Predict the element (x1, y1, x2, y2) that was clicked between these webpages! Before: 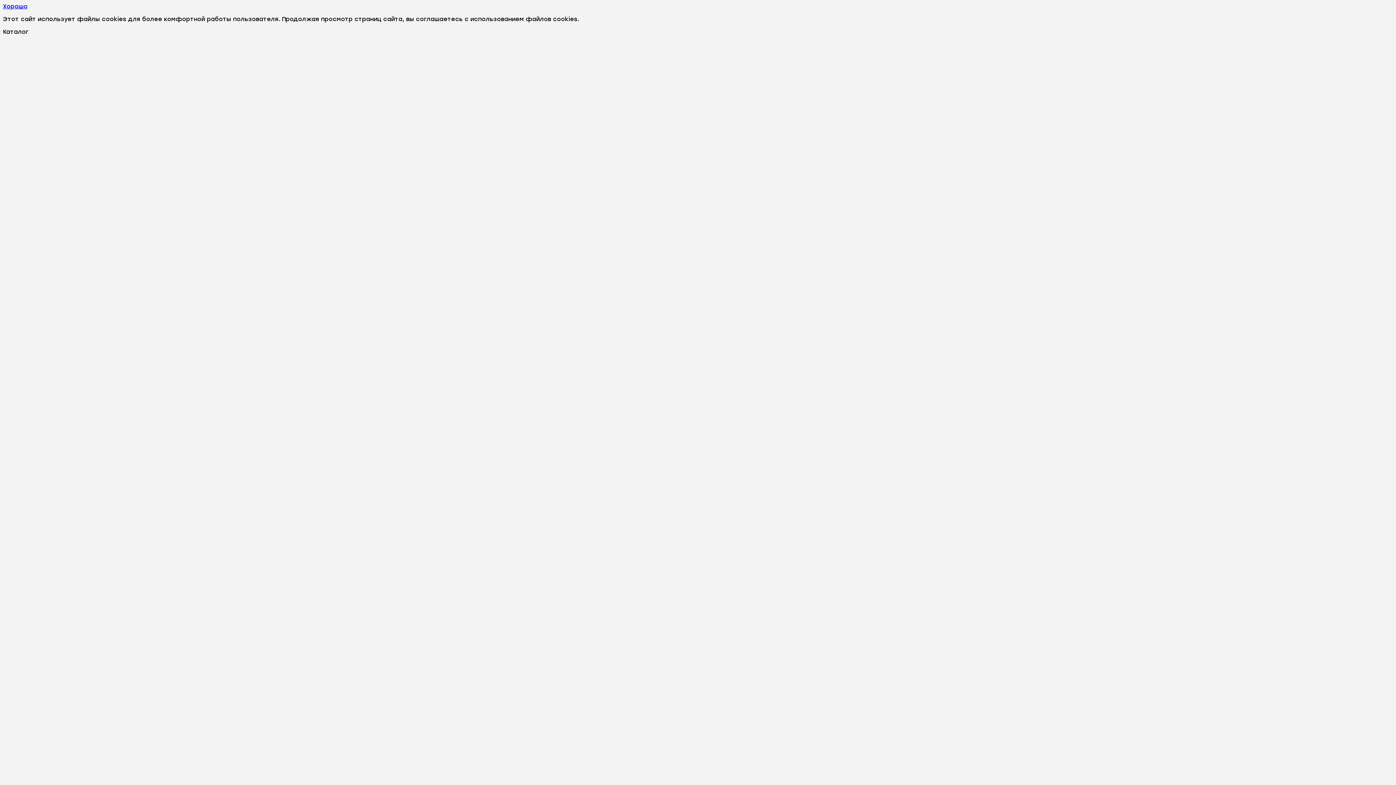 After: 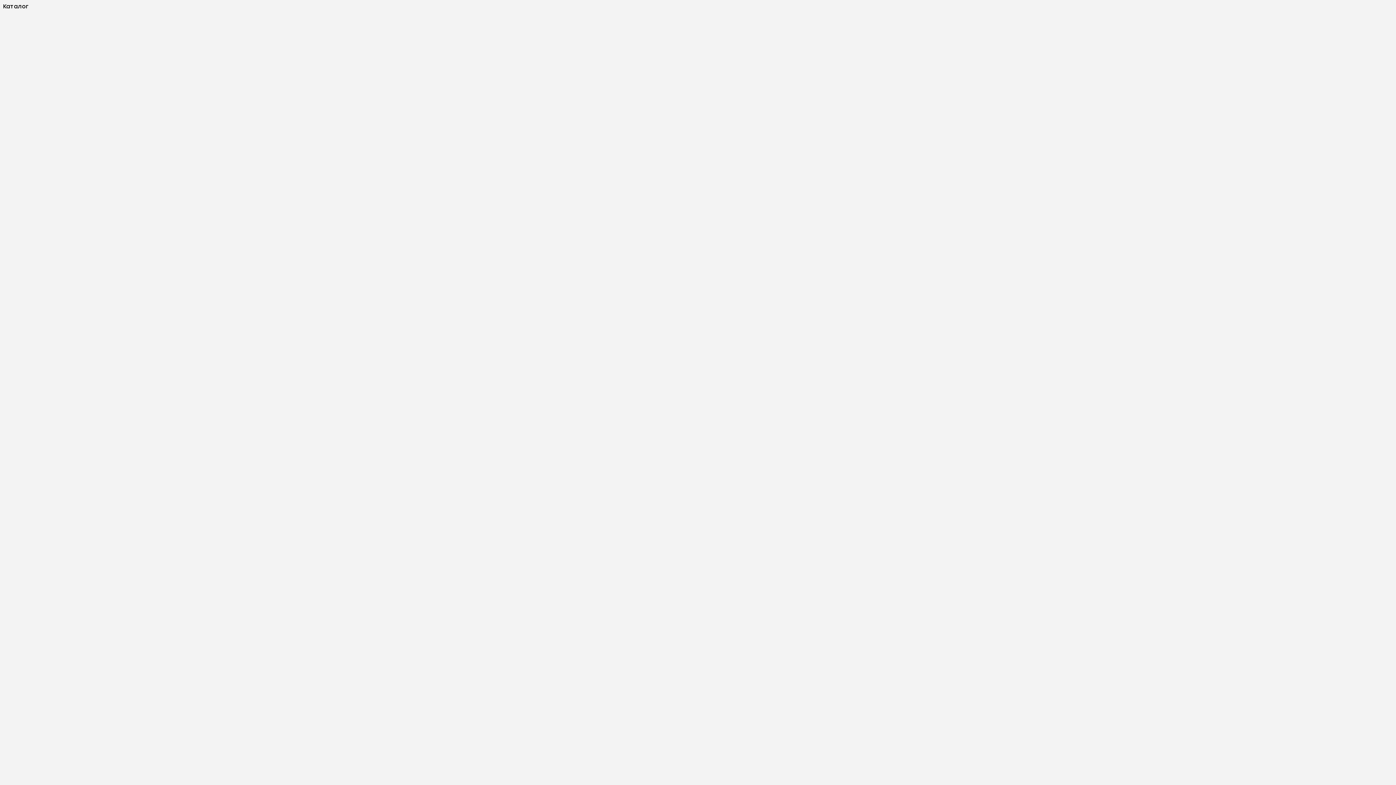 Action: label: Хорошо bbox: (2, 2, 27, 9)